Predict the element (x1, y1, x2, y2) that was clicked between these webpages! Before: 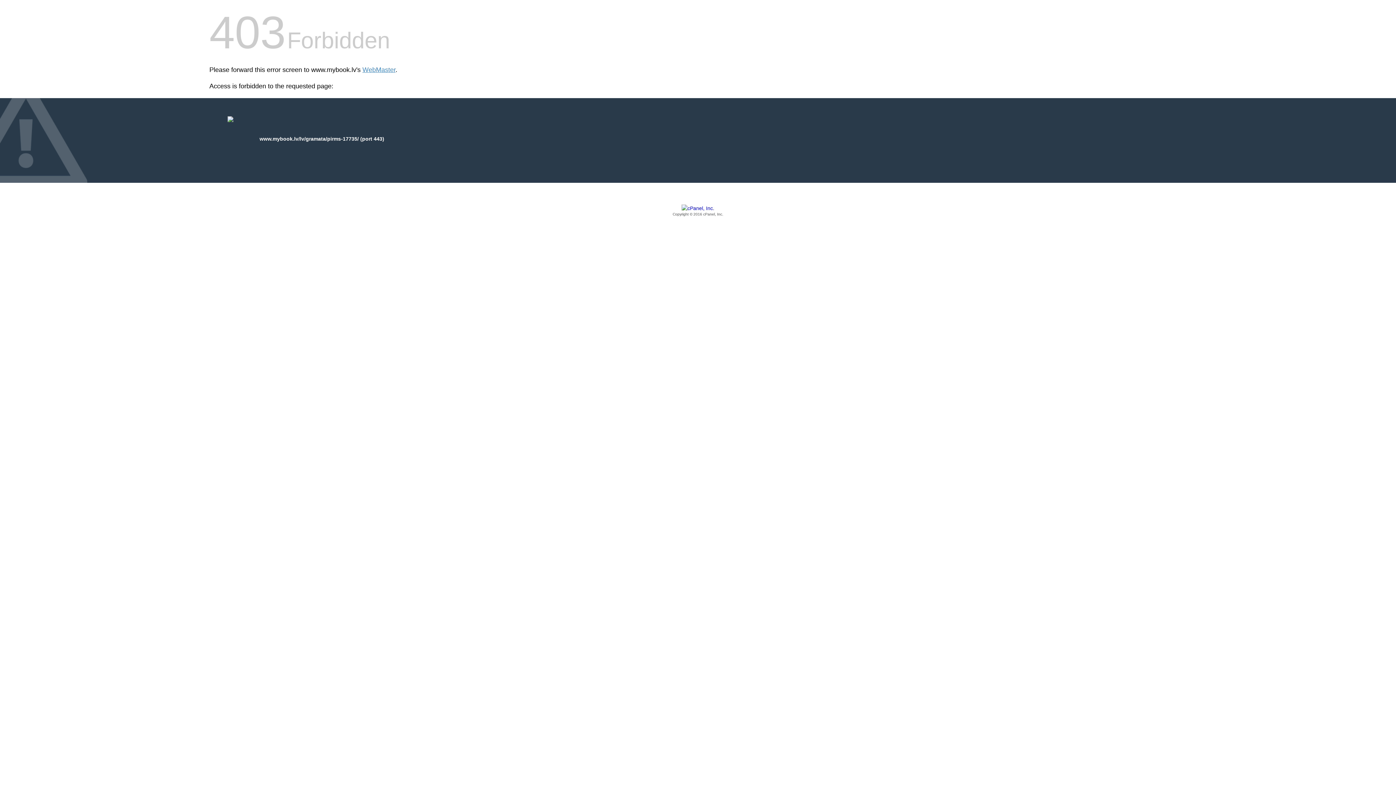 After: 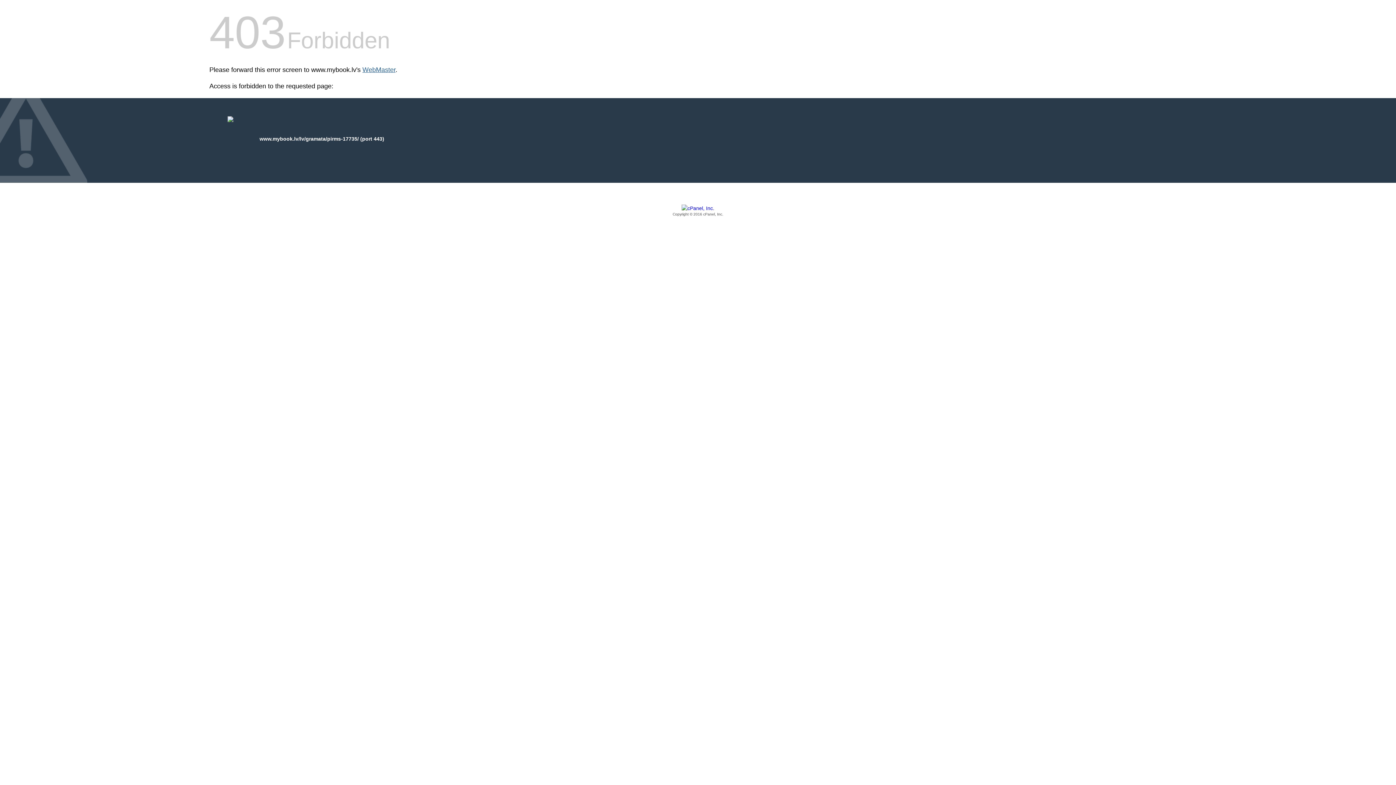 Action: bbox: (362, 66, 395, 73) label: WebMaster